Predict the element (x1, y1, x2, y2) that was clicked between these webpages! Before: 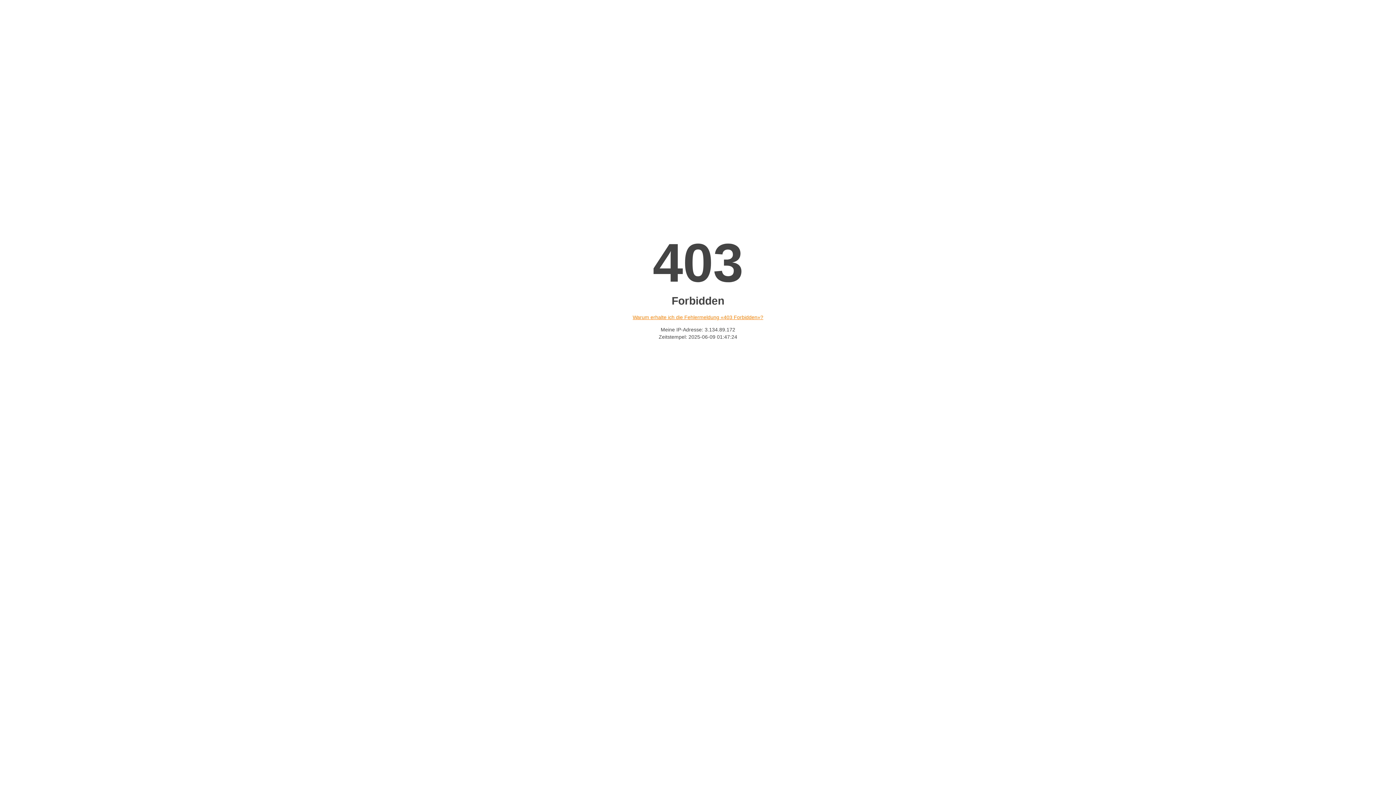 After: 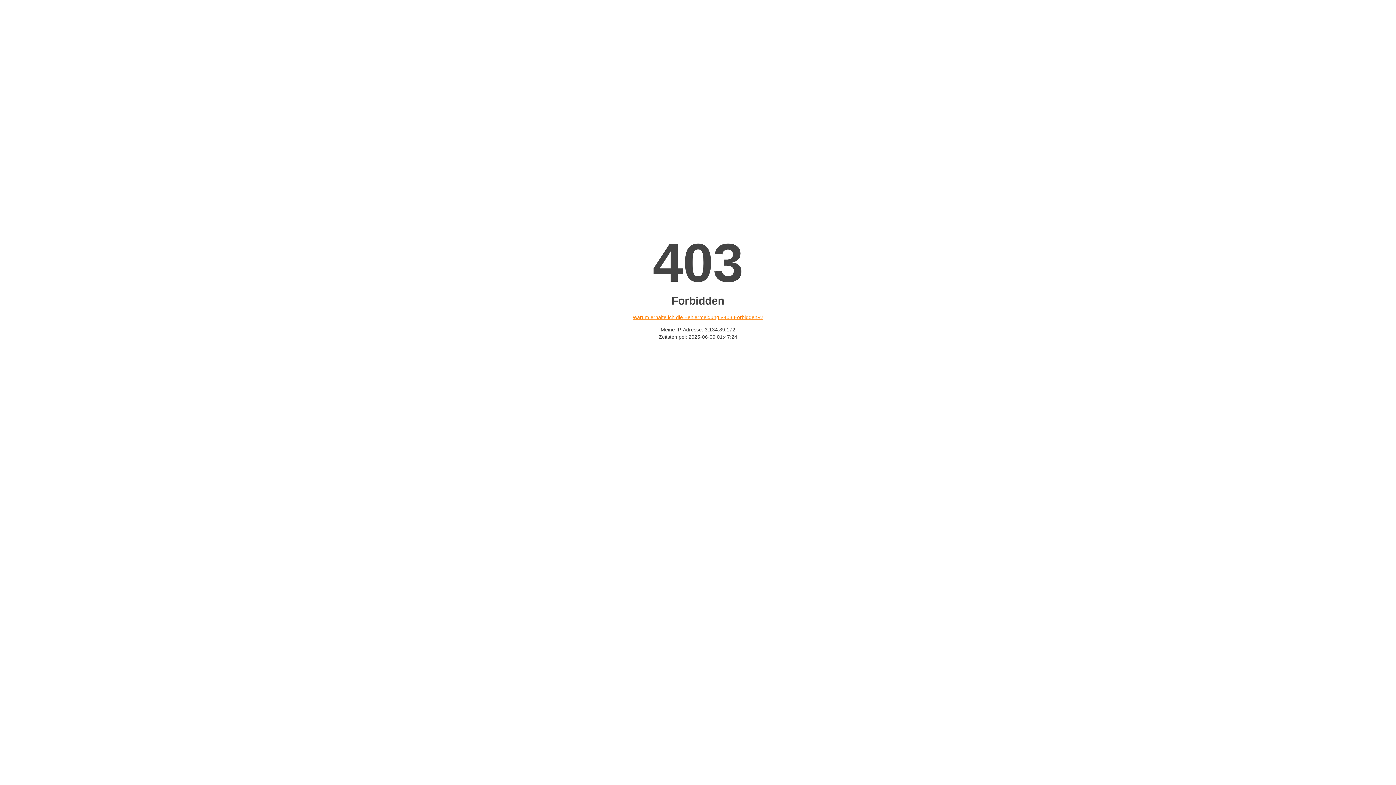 Action: label: Warum erhalte ich die Fehlermeldung «403 Forbidden»? bbox: (632, 314, 763, 320)